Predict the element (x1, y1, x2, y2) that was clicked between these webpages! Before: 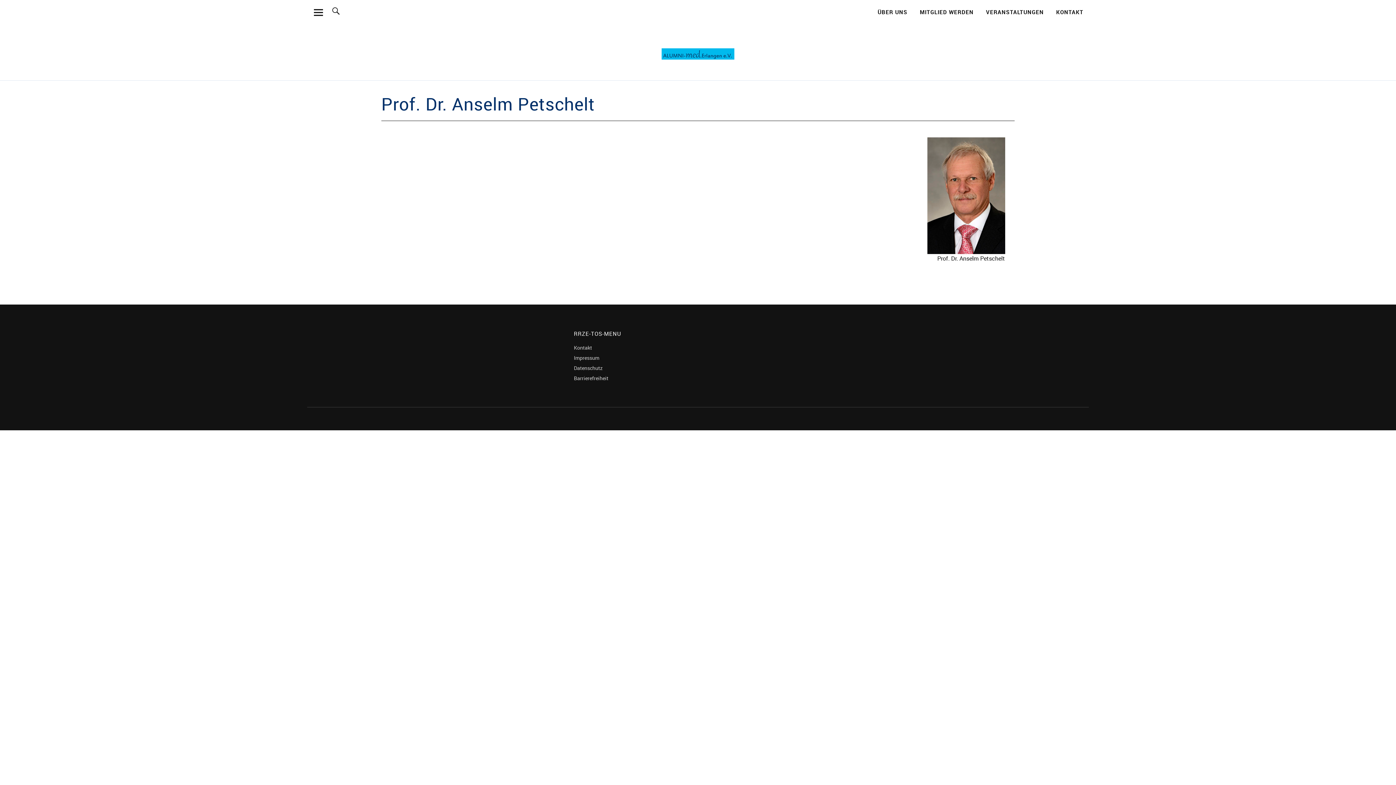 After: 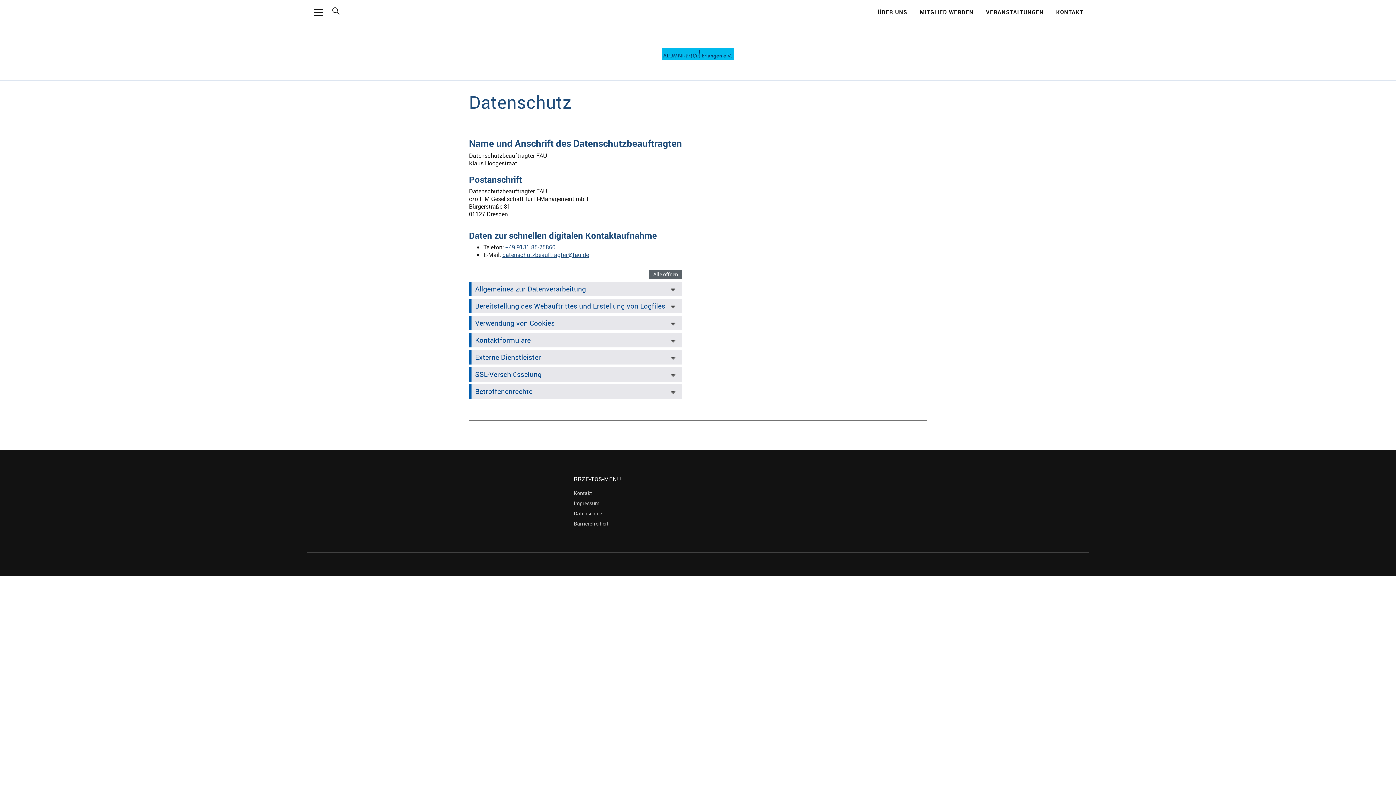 Action: label: Datenschutz bbox: (574, 364, 602, 371)